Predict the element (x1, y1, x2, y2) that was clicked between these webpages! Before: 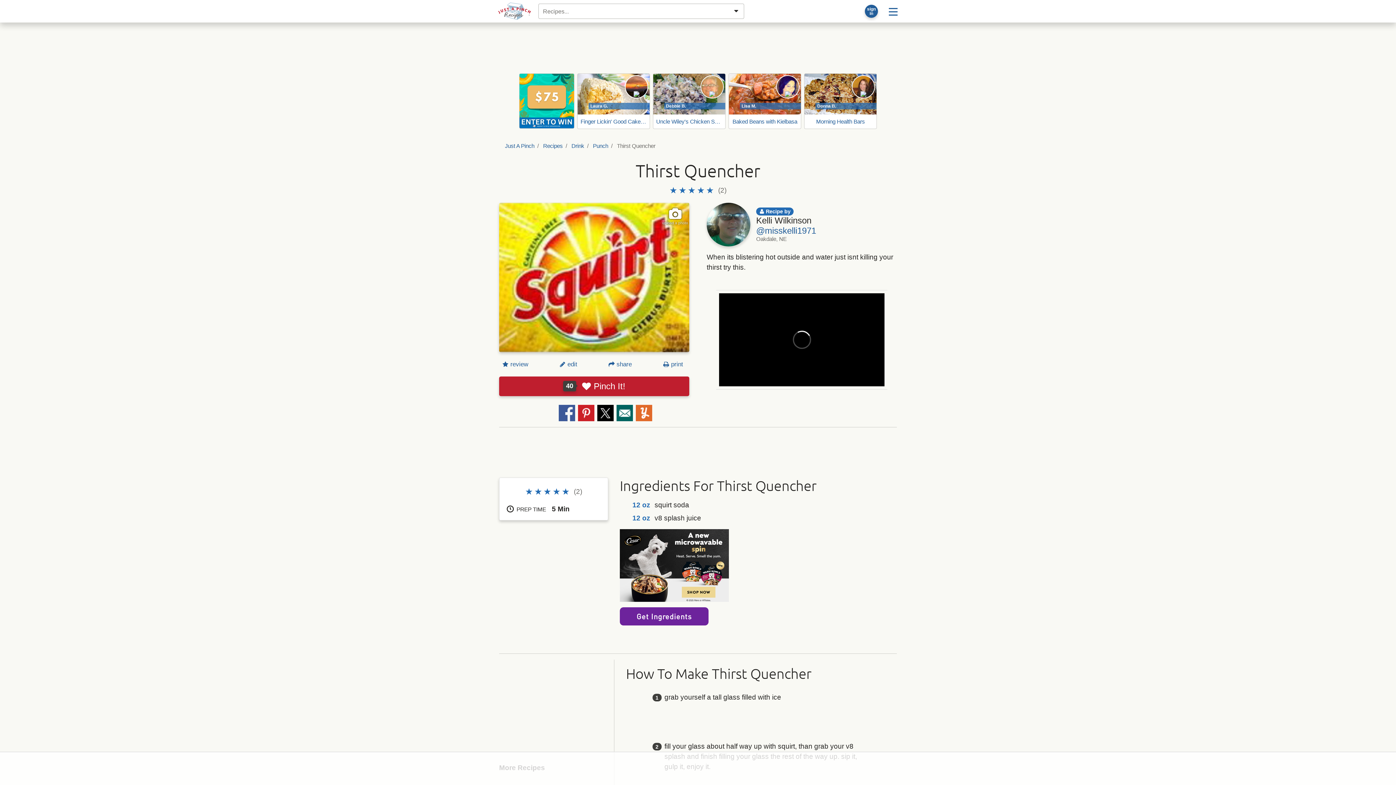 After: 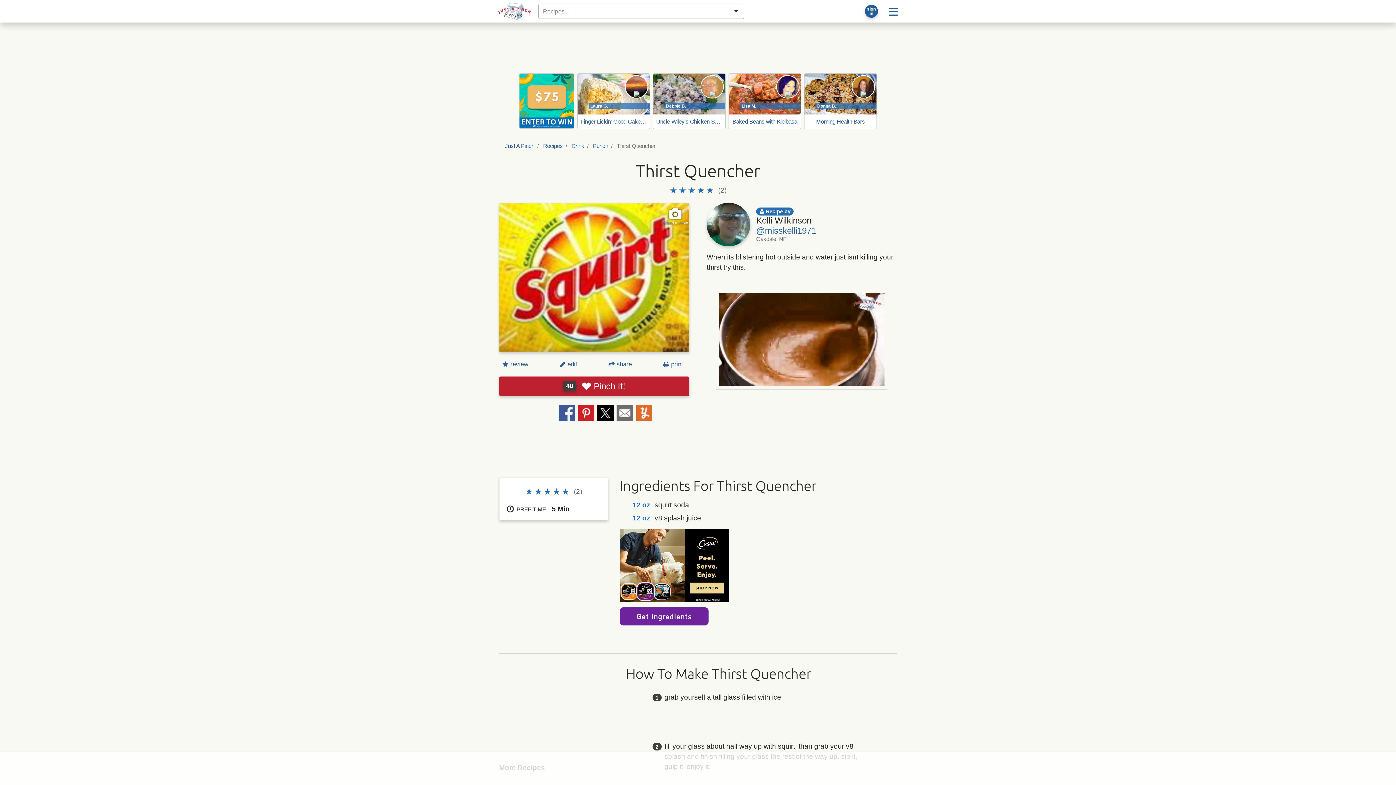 Action: label: Share in Email bbox: (616, 405, 632, 421)